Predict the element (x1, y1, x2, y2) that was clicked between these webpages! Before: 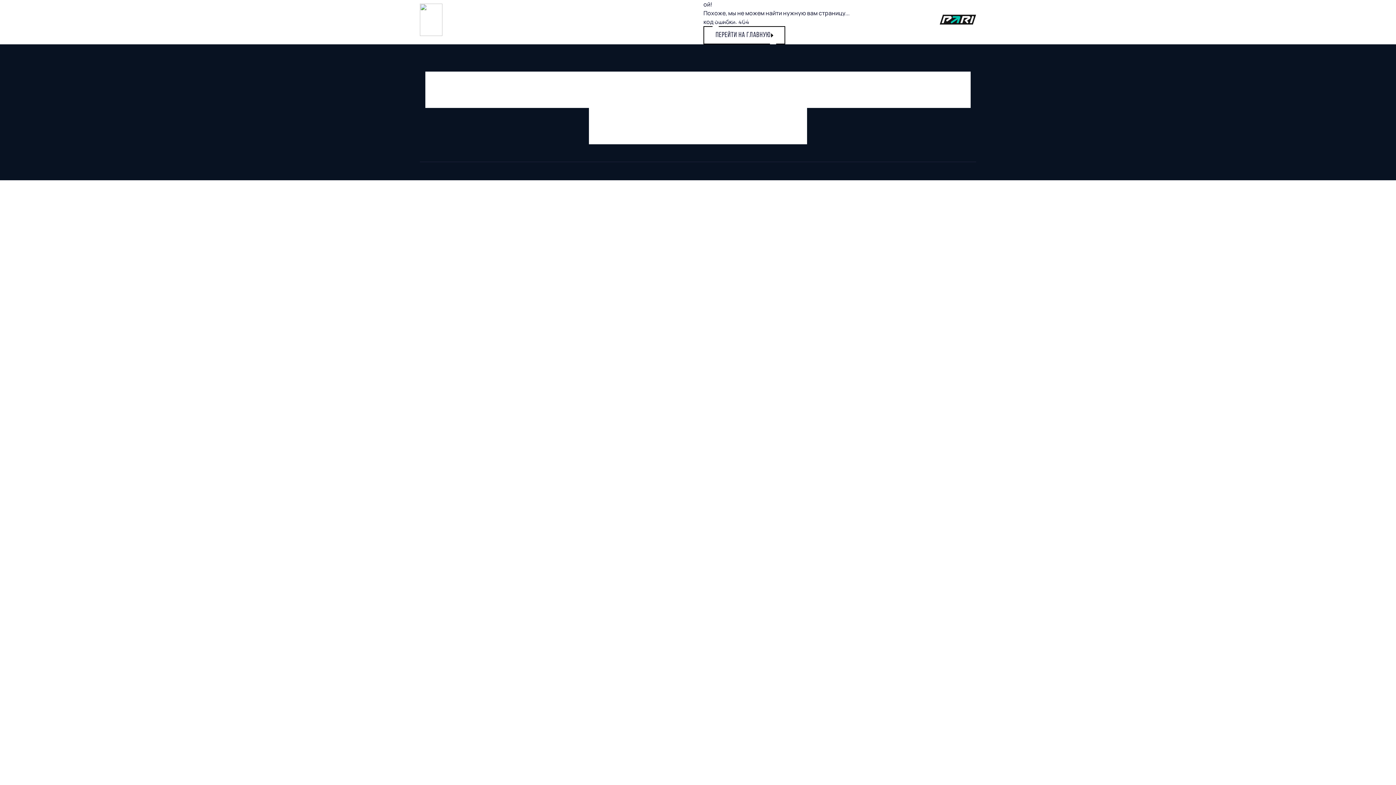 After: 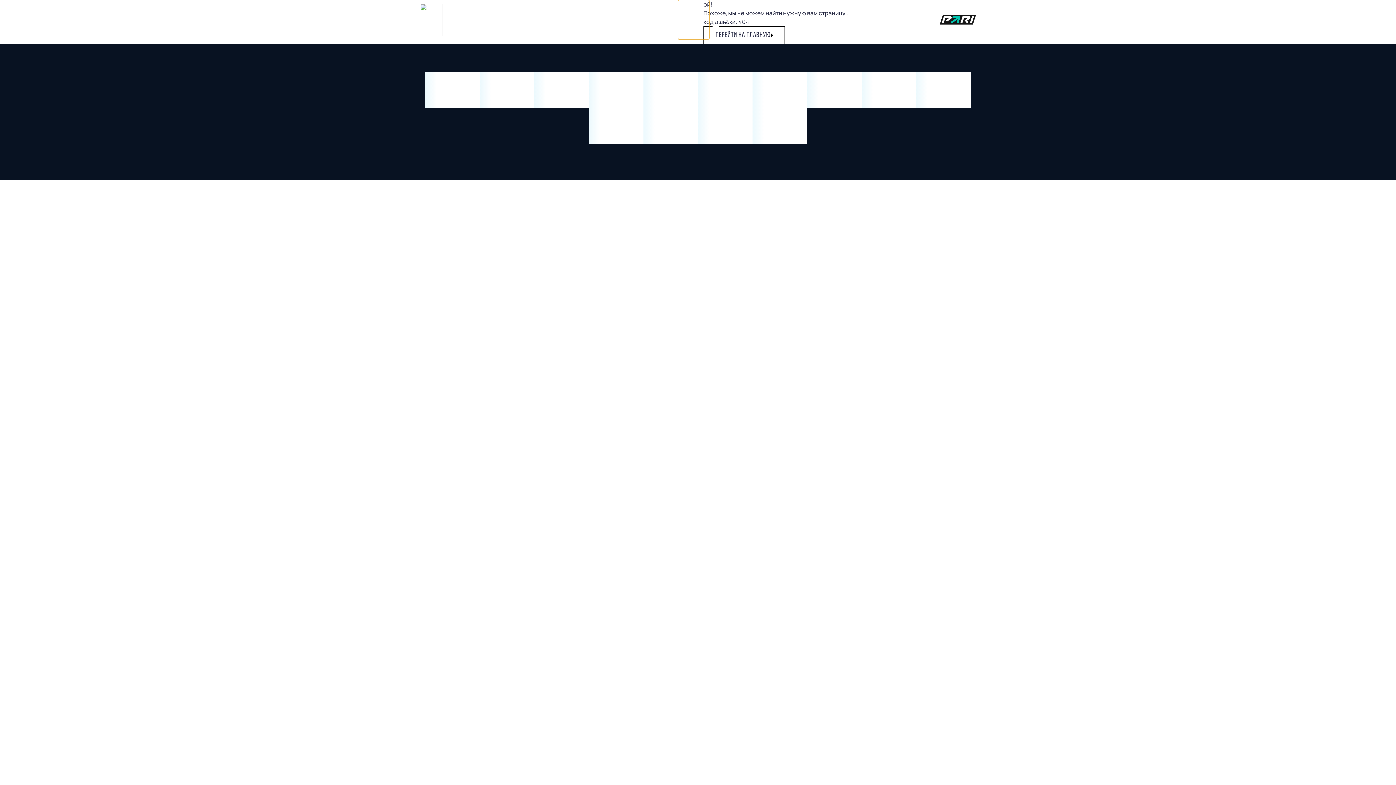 Action: bbox: (678, 0, 709, 39) label: БИЛЕТЫ